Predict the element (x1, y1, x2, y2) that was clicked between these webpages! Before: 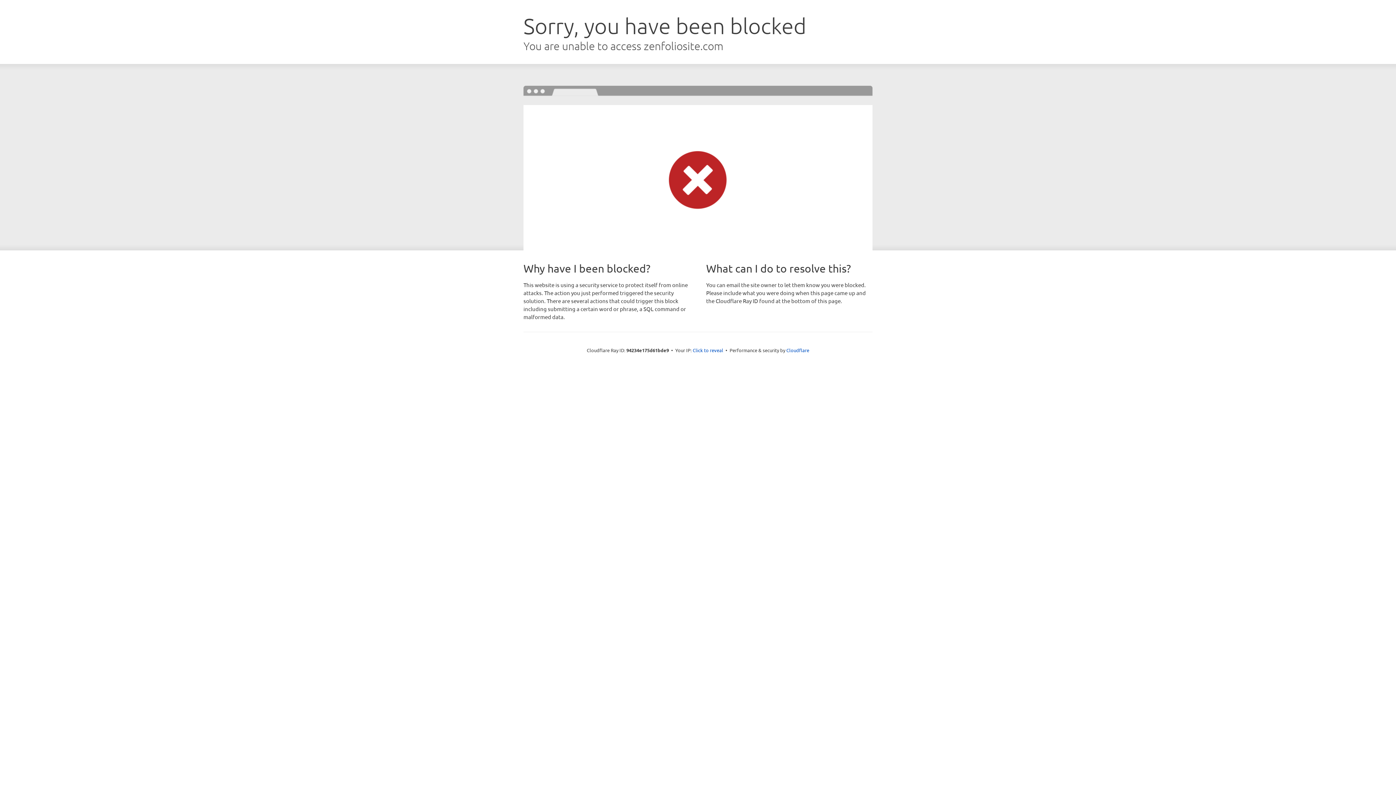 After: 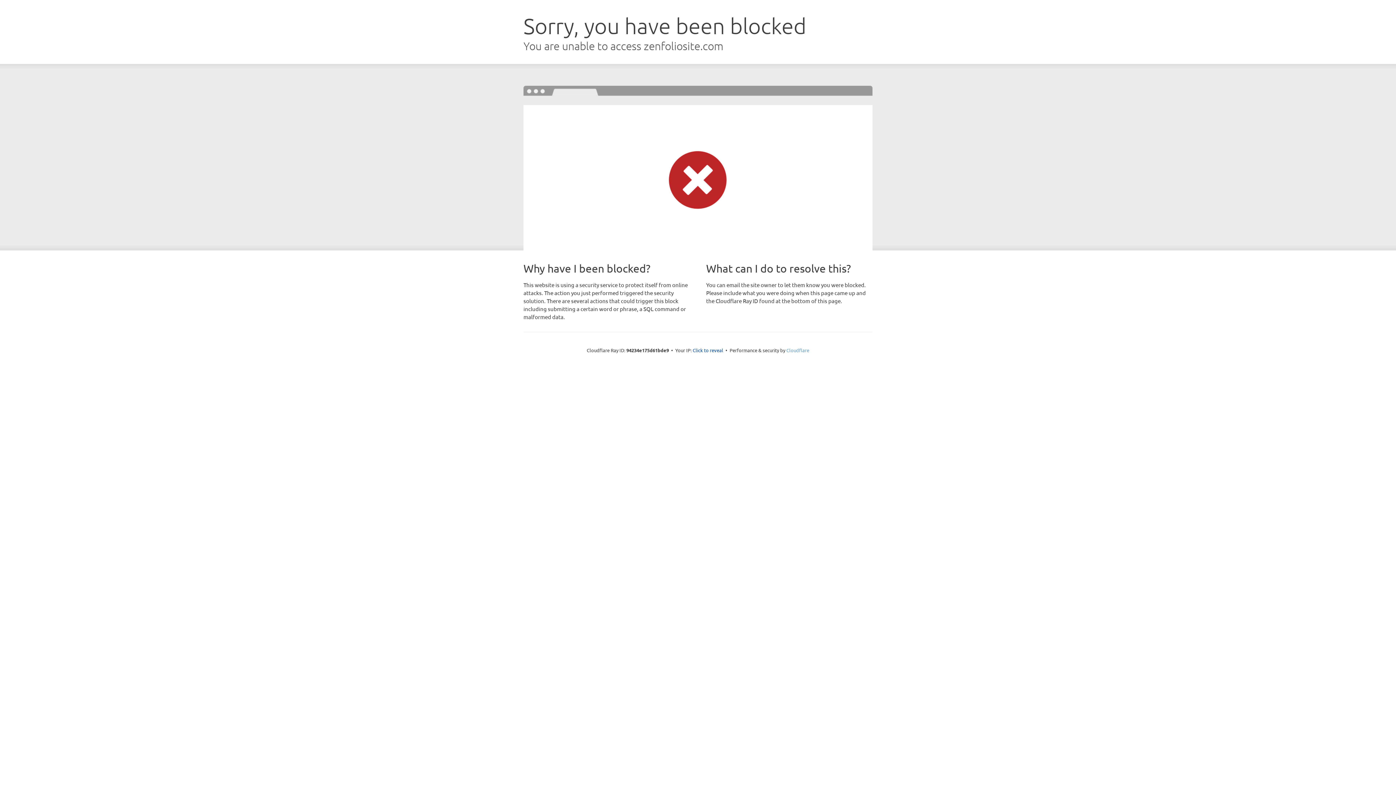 Action: label: Cloudflare bbox: (786, 347, 809, 353)